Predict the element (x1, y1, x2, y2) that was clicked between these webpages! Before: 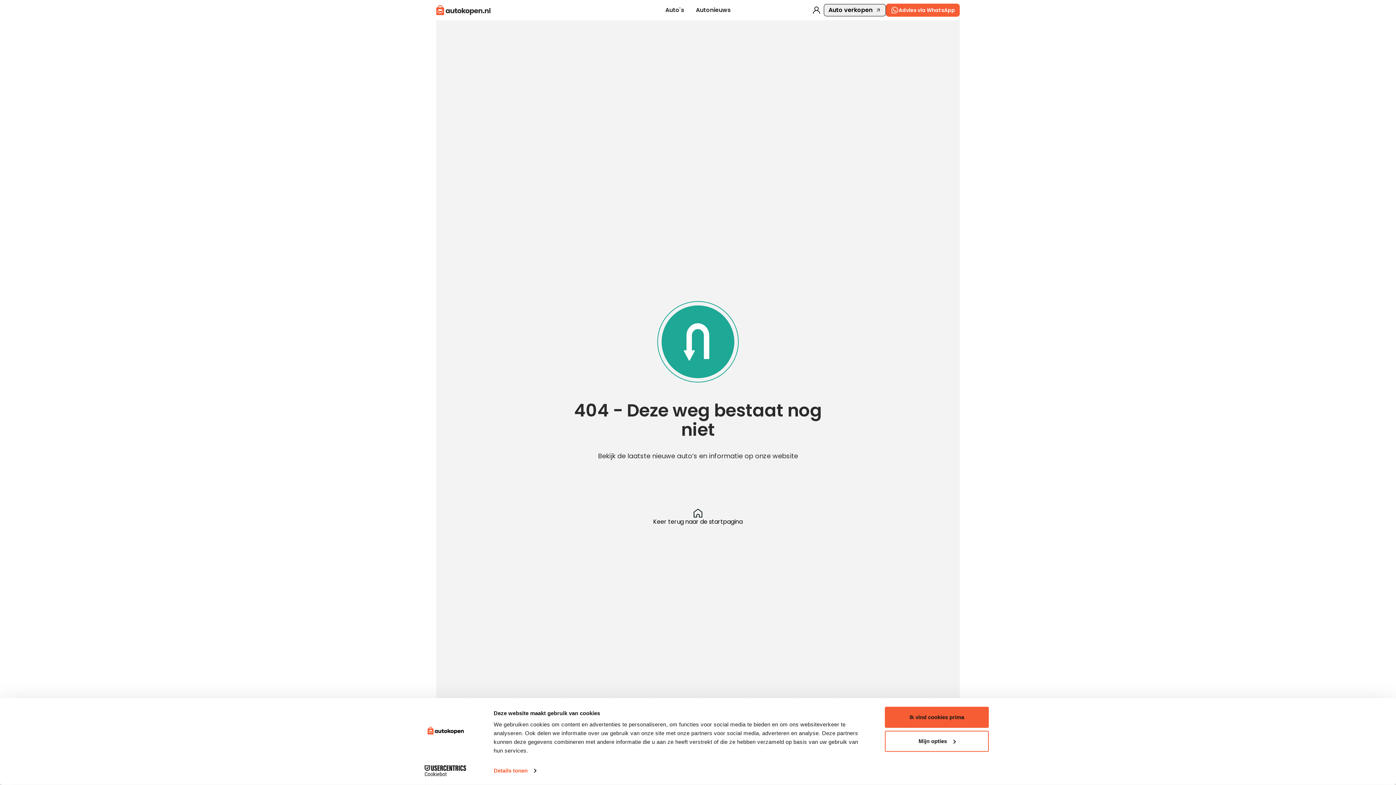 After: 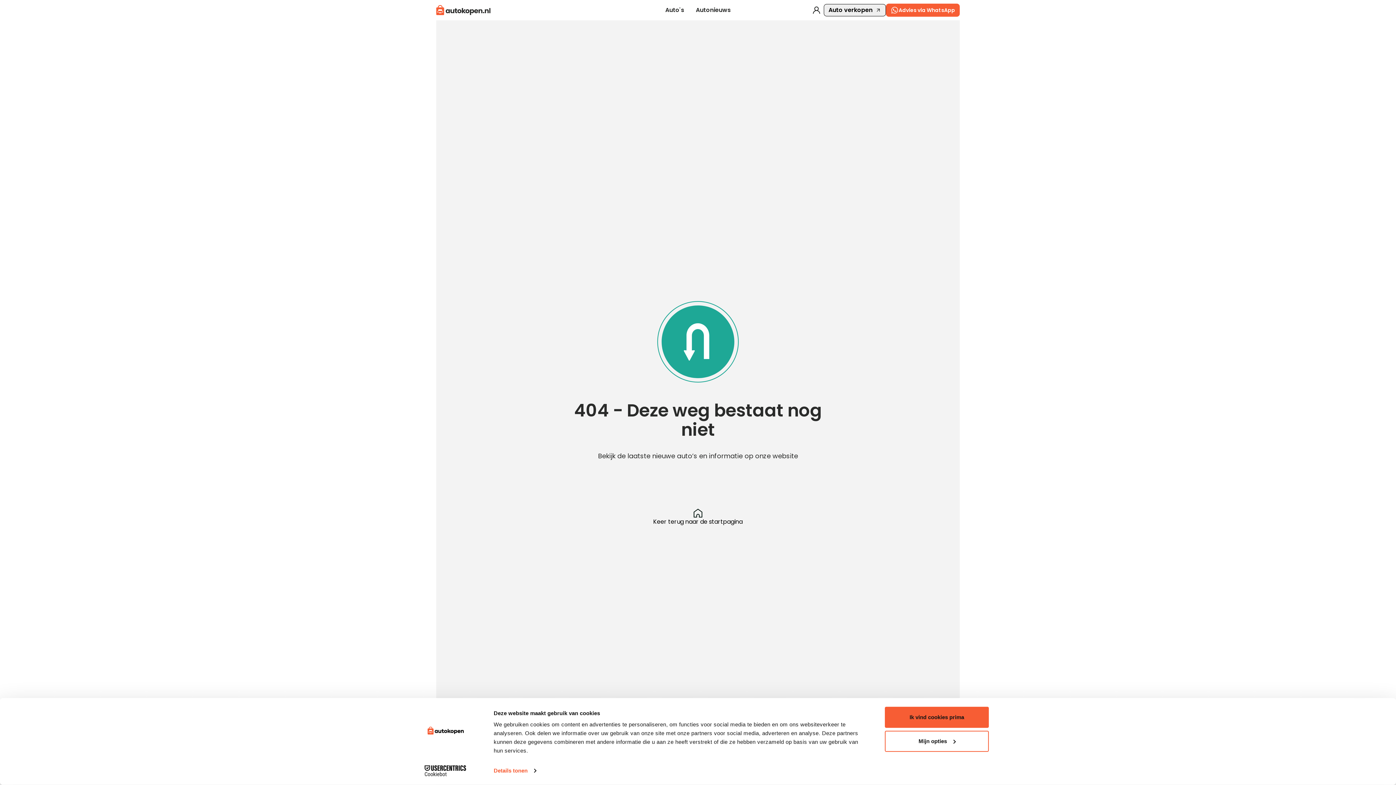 Action: label: Cookiebot - opens in a new window bbox: (413, 765, 477, 776)